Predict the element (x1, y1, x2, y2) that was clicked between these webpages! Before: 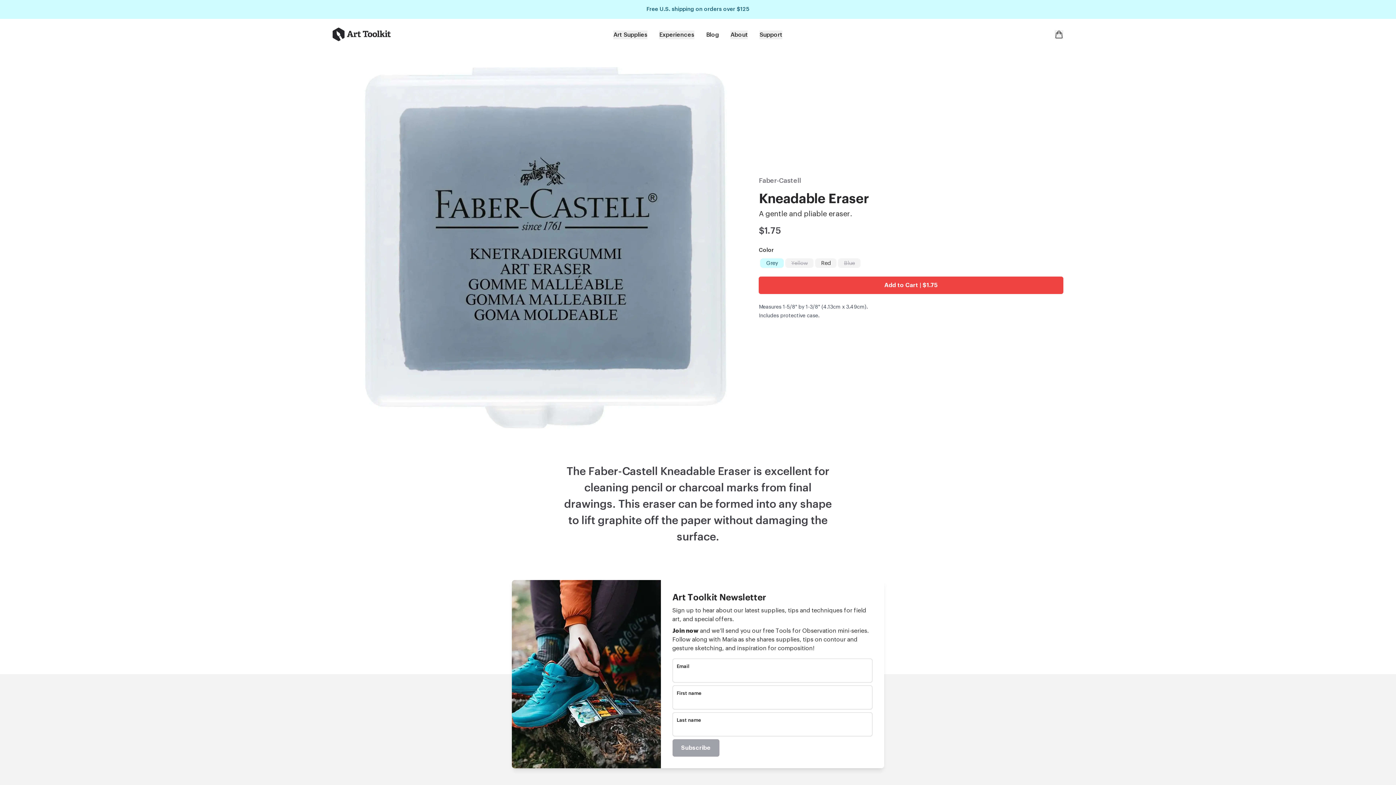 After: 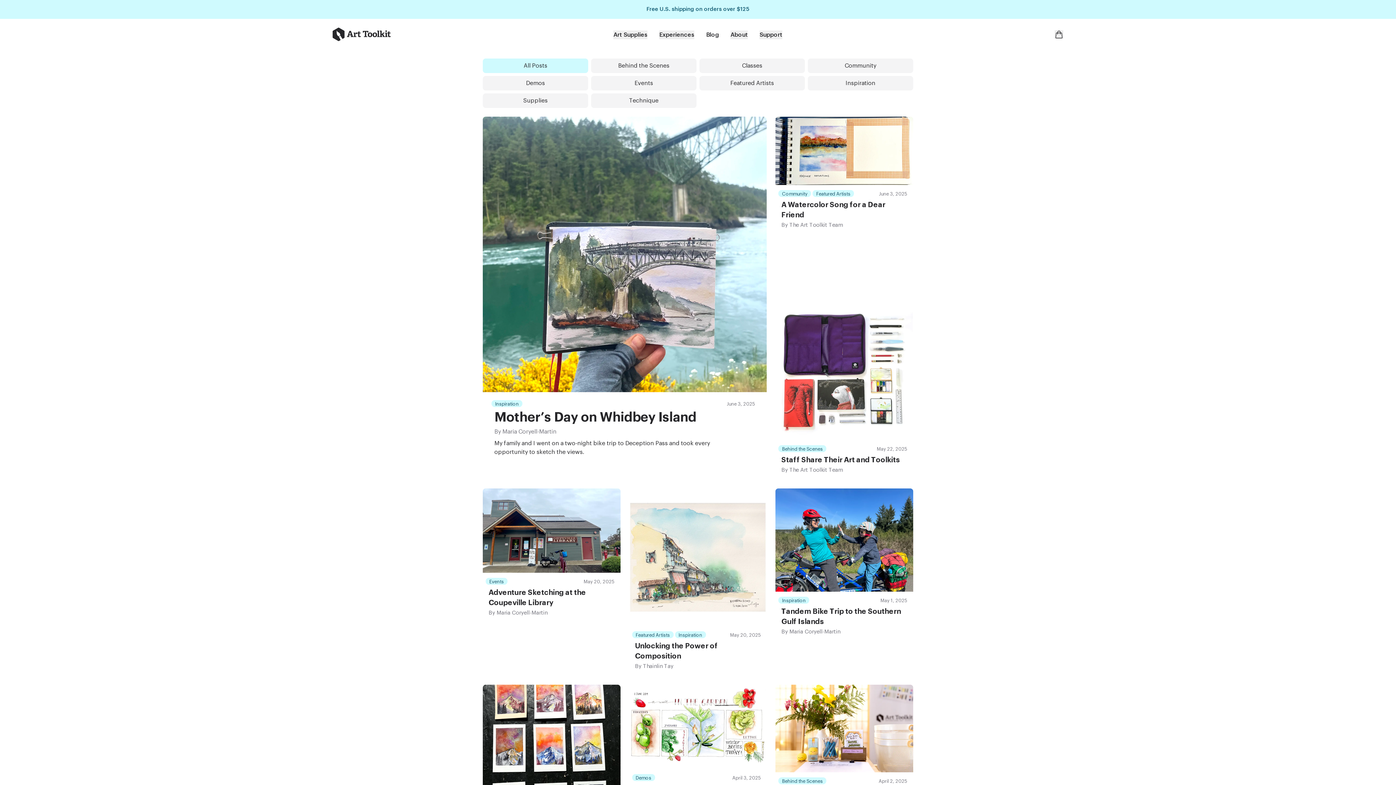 Action: label: Blog bbox: (706, 31, 719, 37)